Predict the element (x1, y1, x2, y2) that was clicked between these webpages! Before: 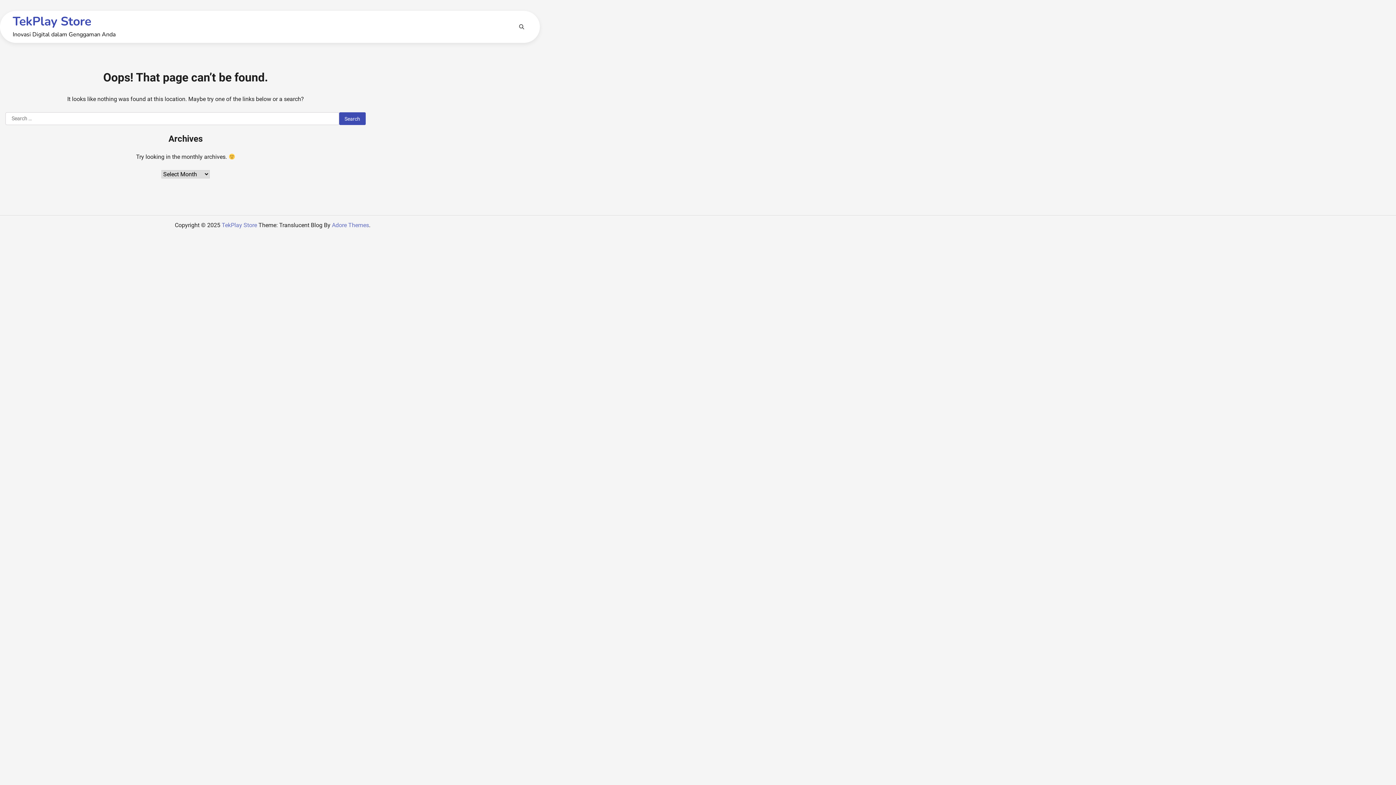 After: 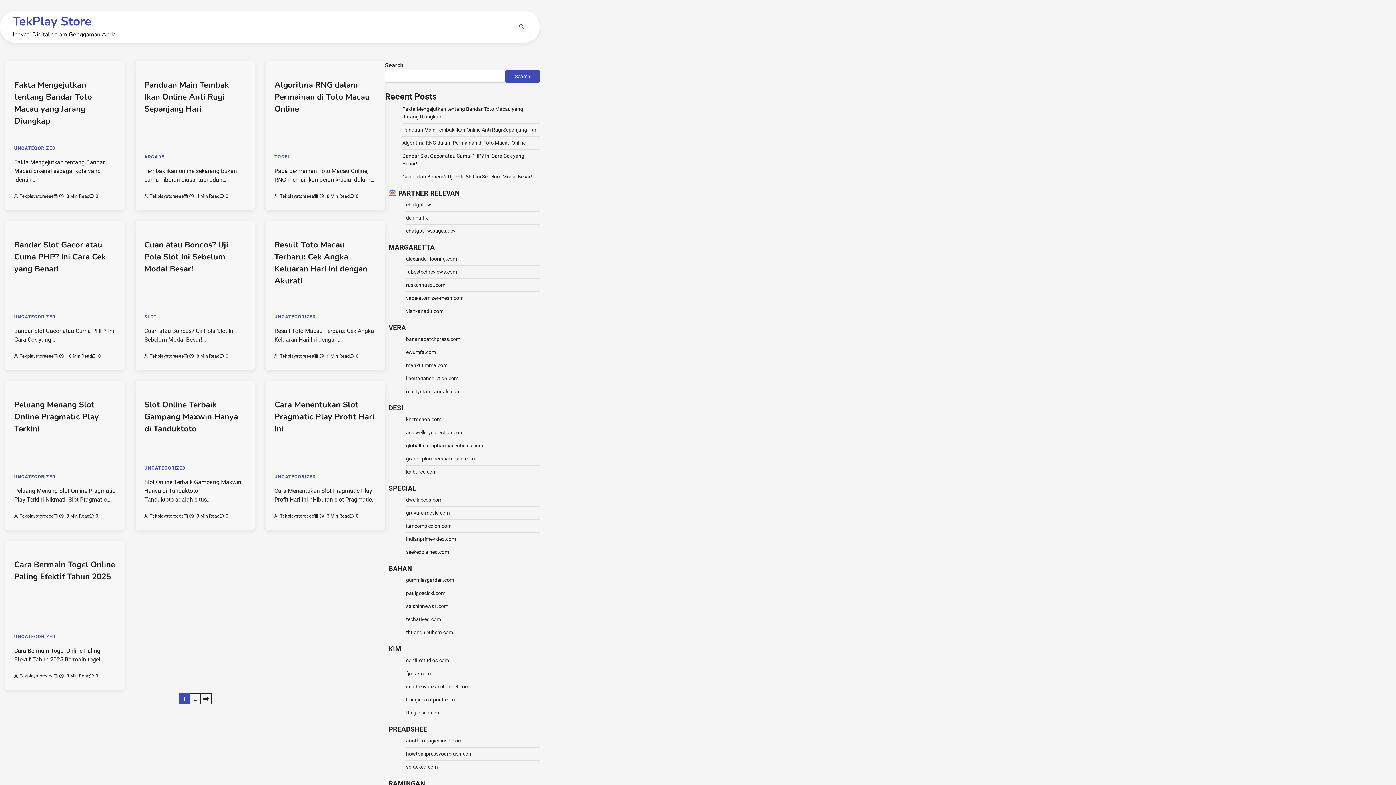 Action: bbox: (12, 13, 91, 29) label: TekPlay Store